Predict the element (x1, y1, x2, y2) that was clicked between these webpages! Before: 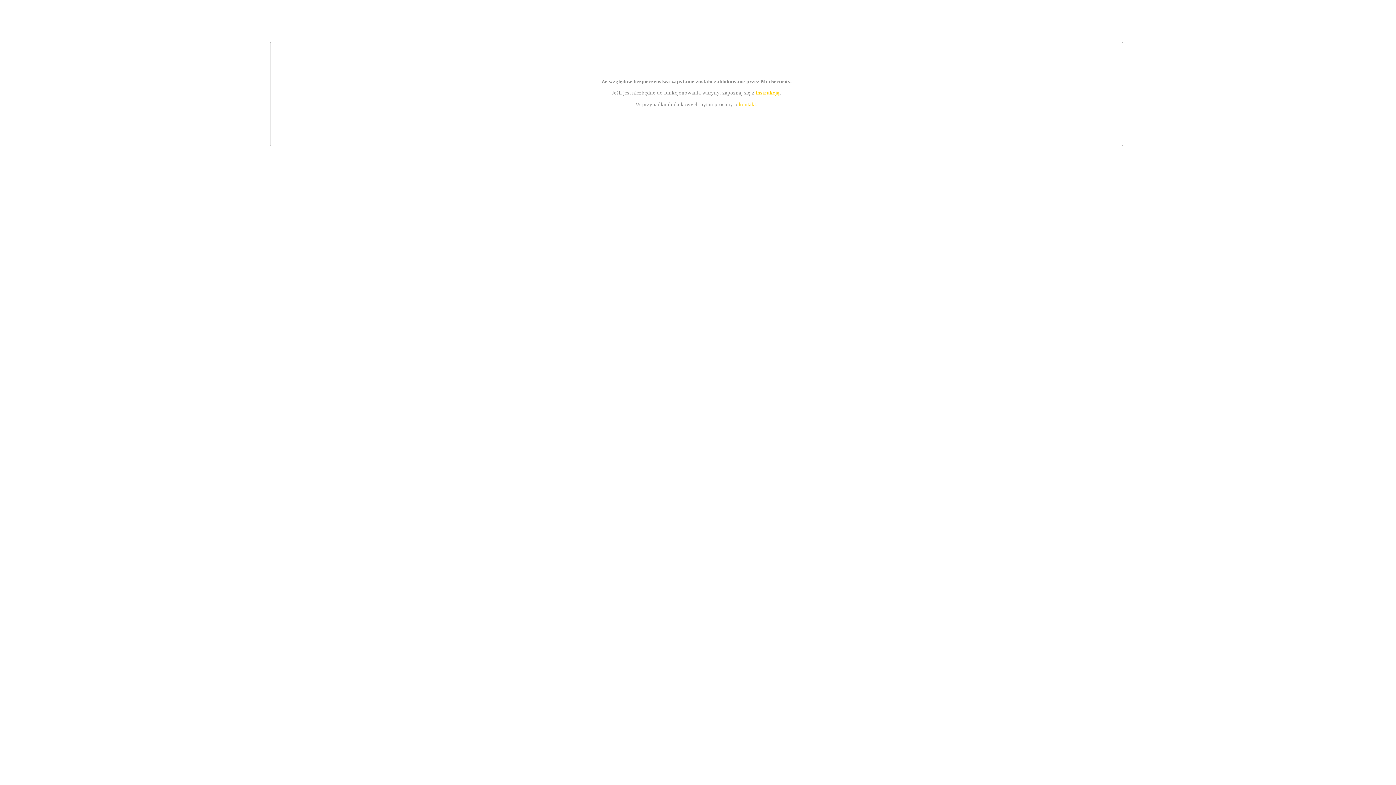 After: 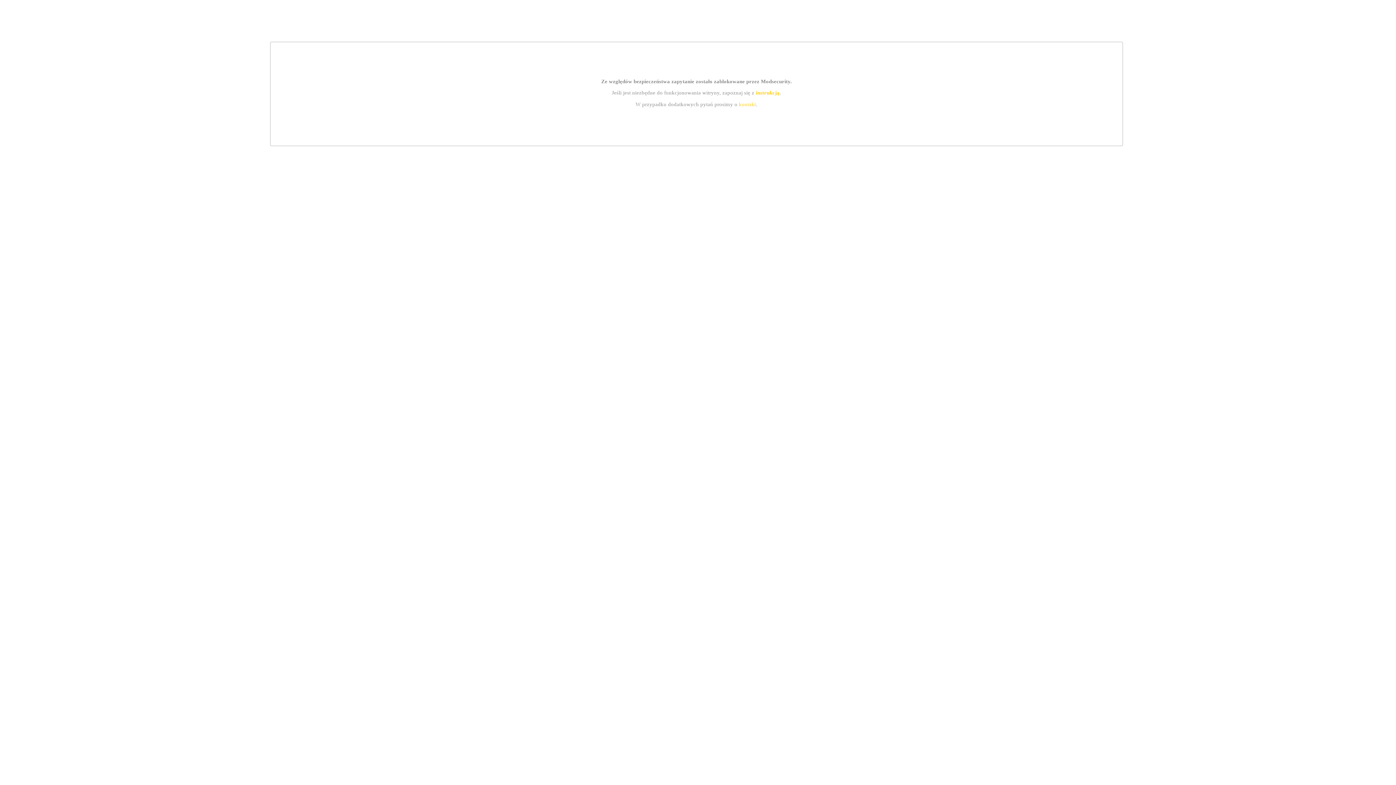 Action: bbox: (755, 89, 779, 95) label: instrukcją